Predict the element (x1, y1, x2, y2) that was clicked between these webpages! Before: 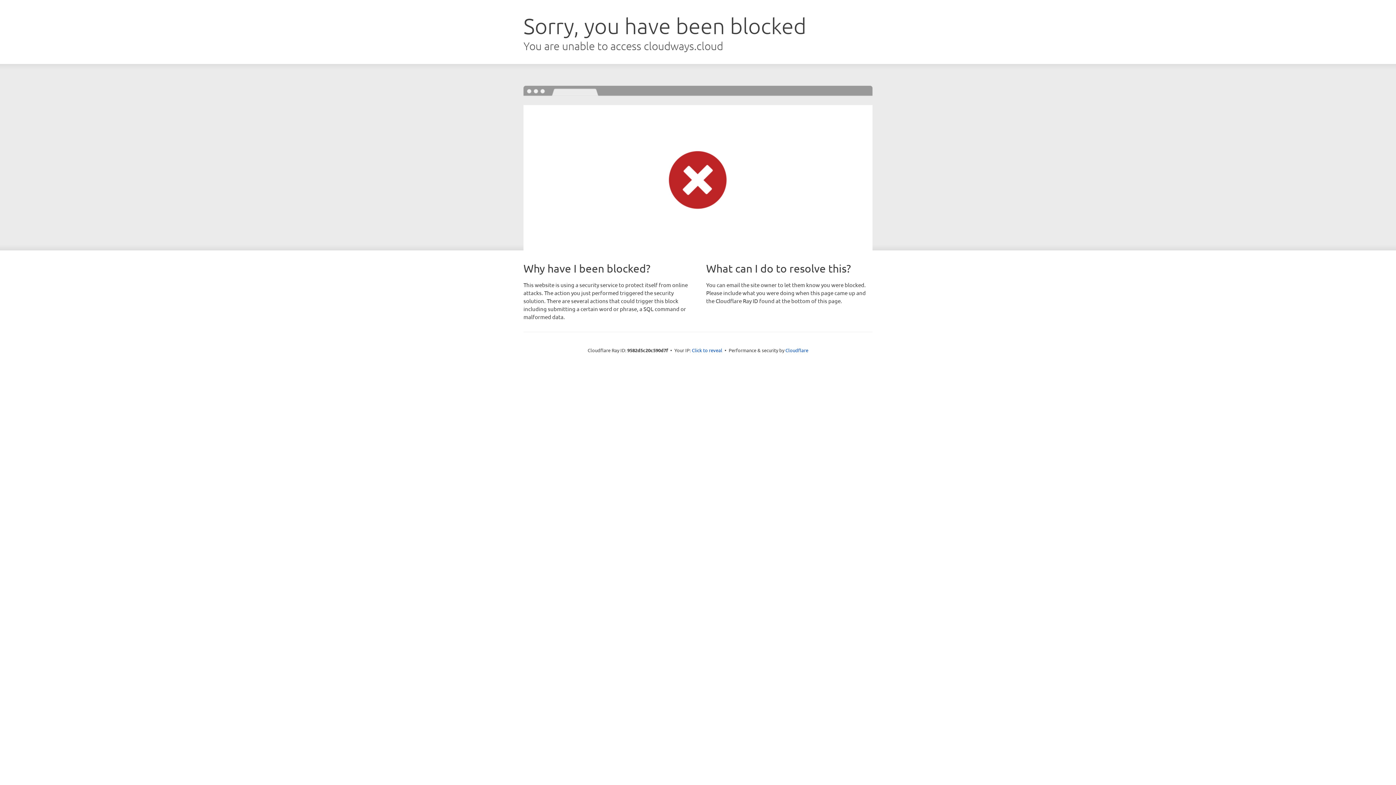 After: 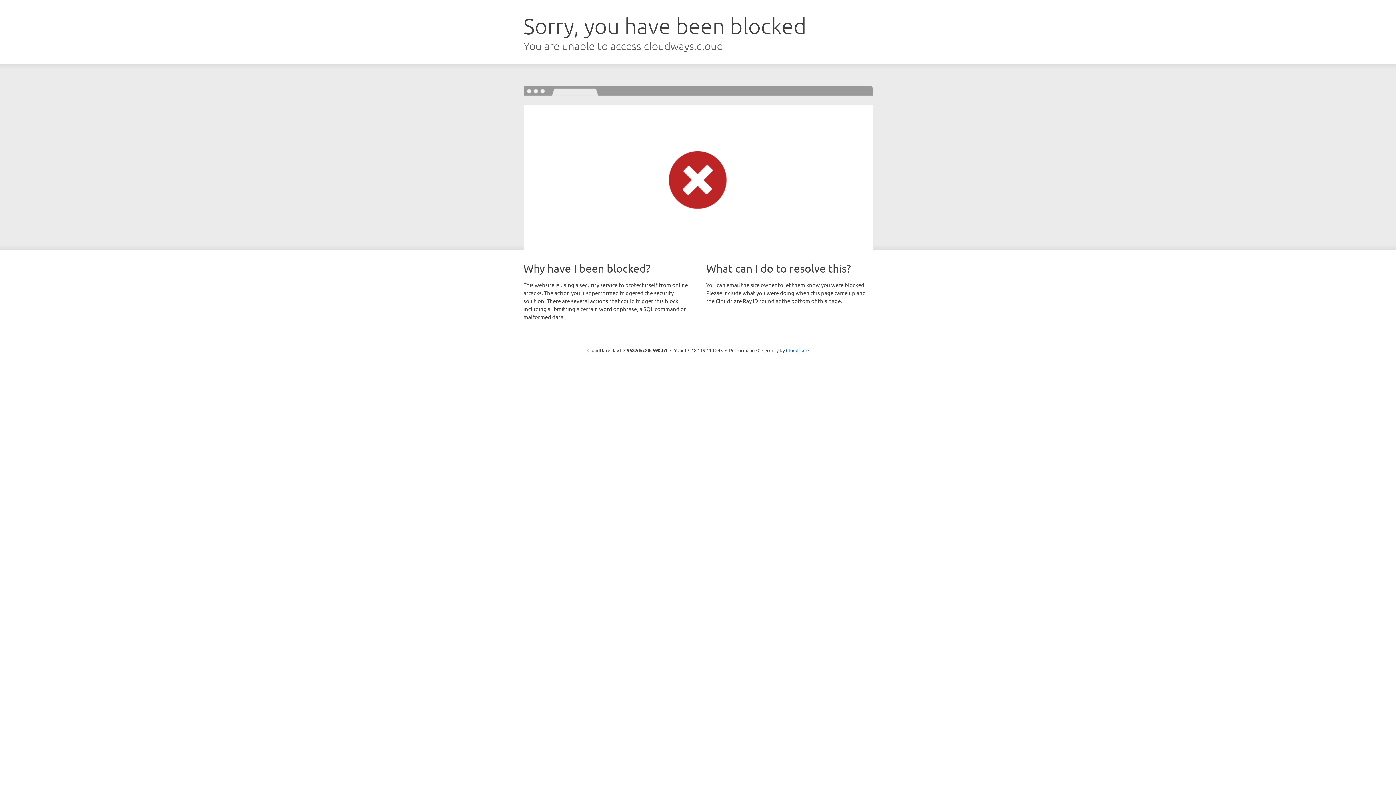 Action: label: Click to reveal bbox: (692, 346, 722, 353)